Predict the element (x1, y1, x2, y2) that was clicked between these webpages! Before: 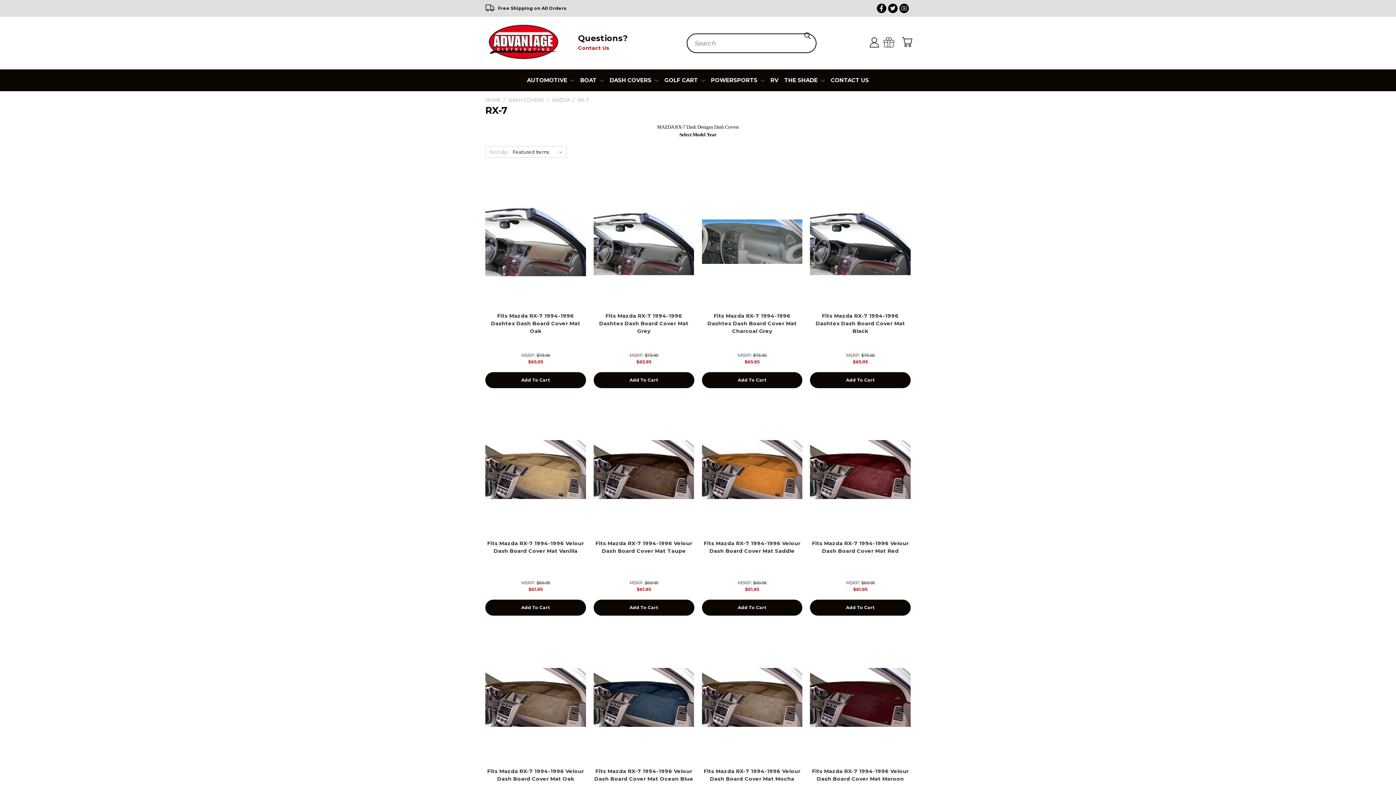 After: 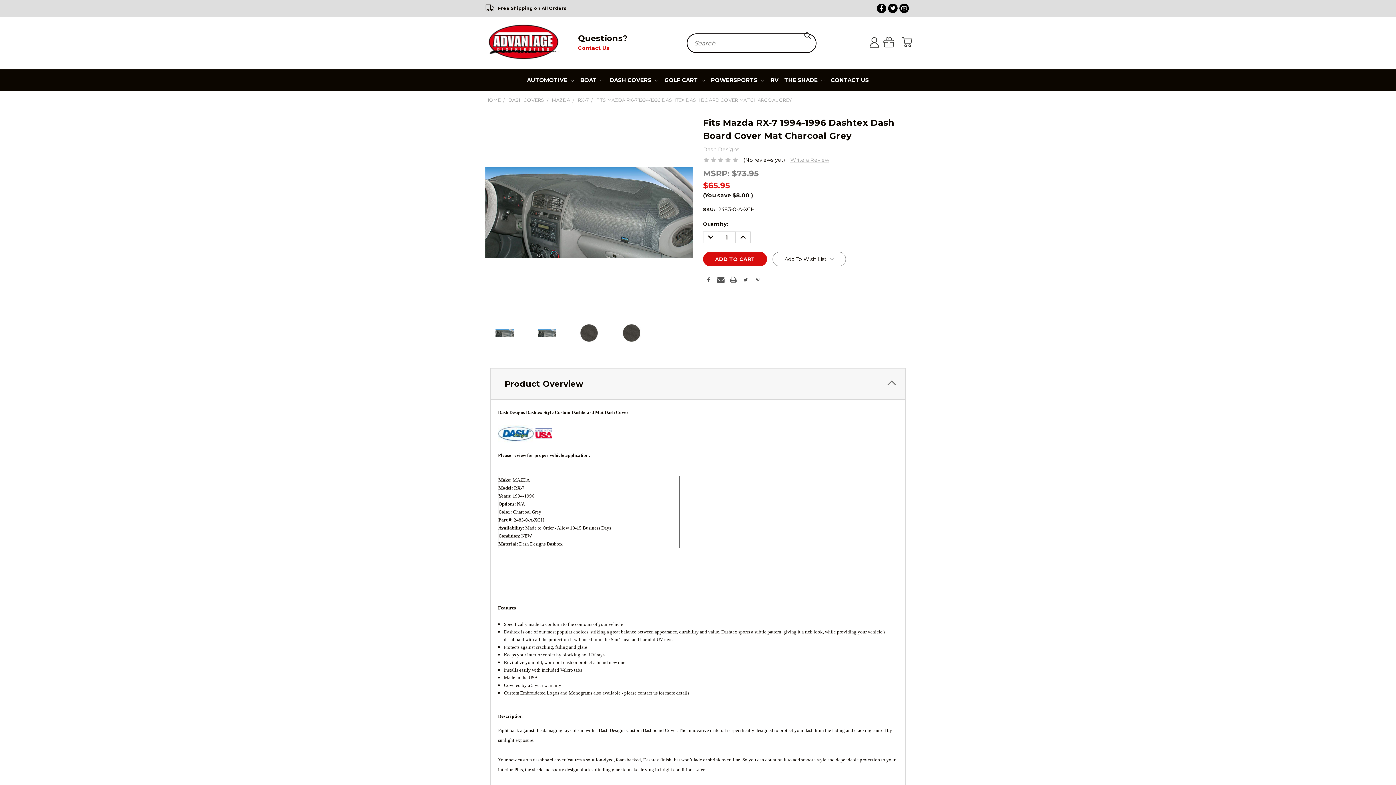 Action: bbox: (707, 312, 797, 334) label: Fits Mazda RX-7 1994-1996 Dashtex Dash Board Cover Mat Charcoal Grey